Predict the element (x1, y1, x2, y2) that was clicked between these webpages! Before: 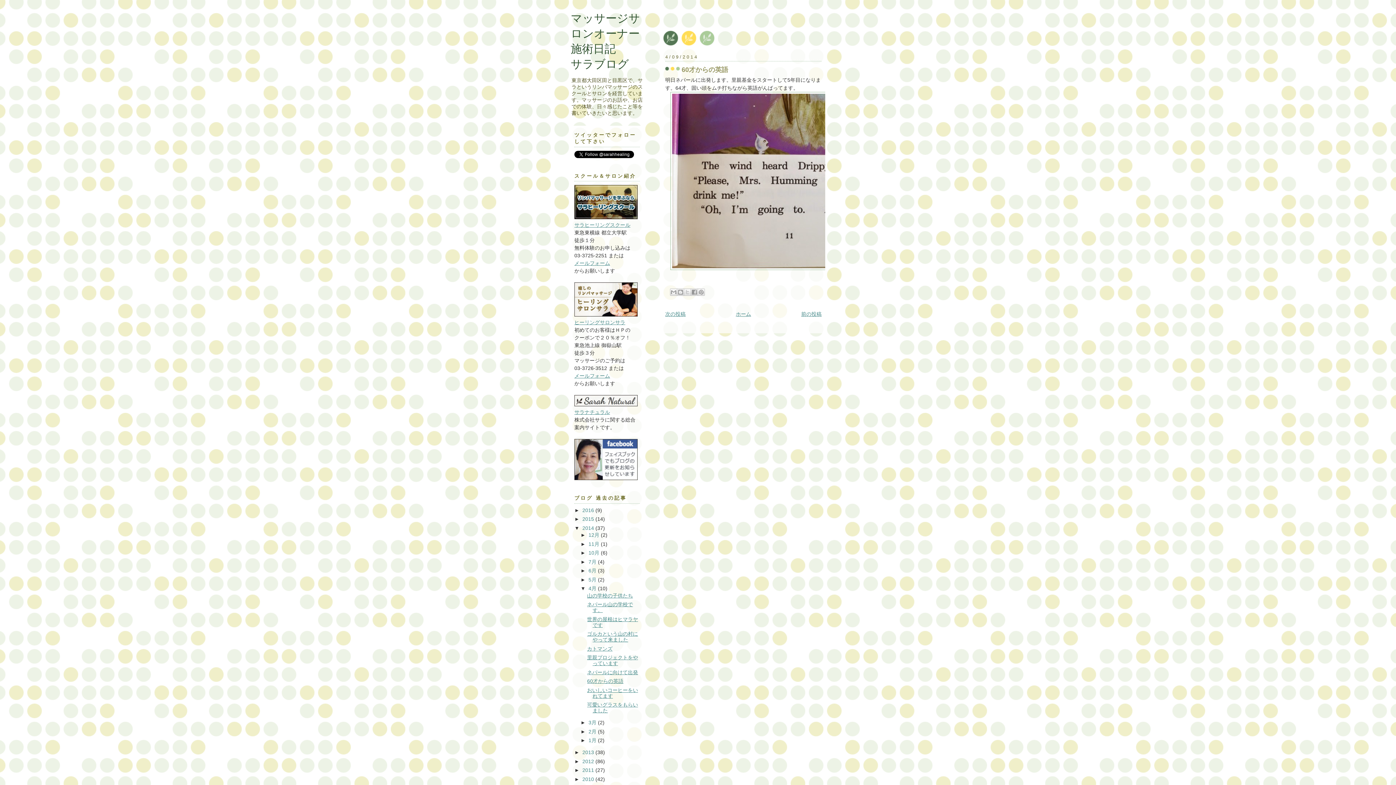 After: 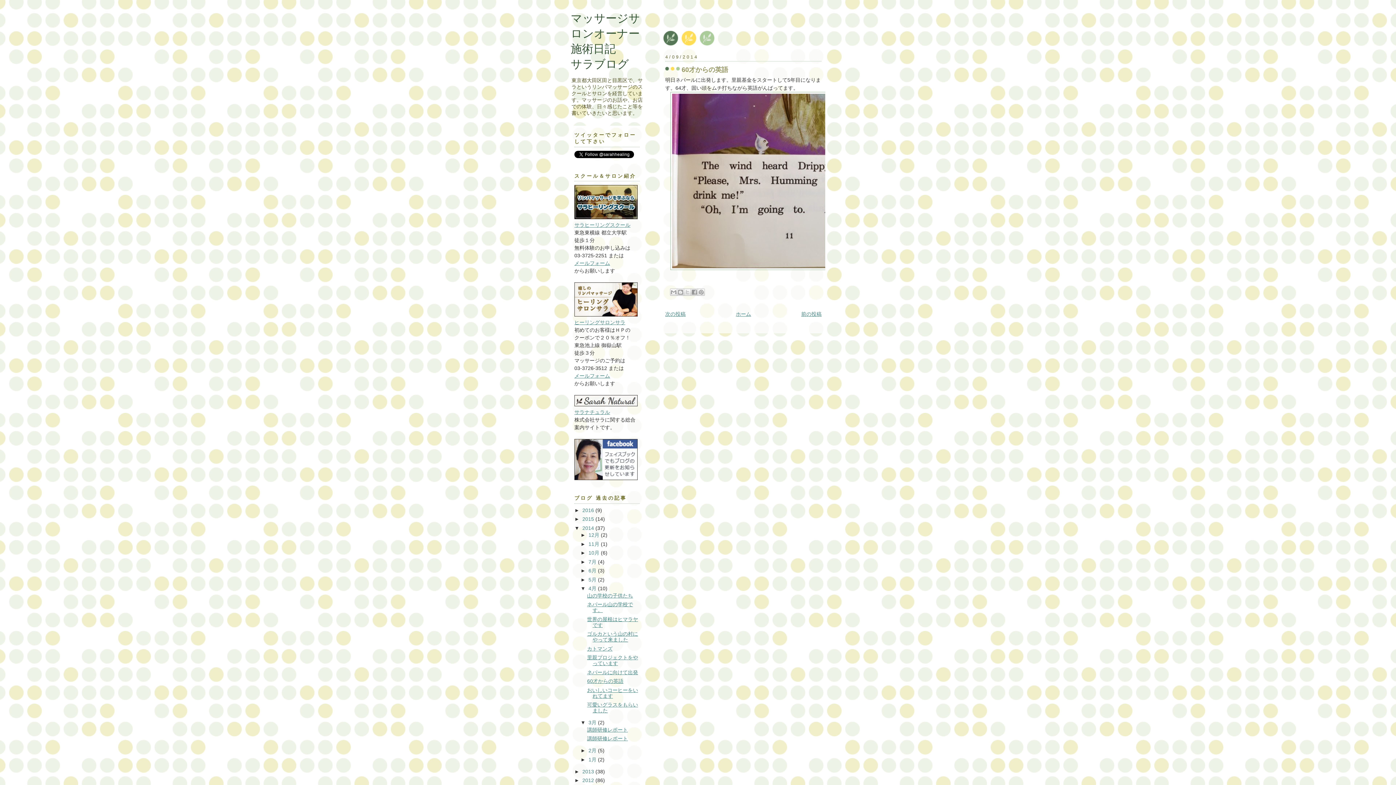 Action: bbox: (580, 720, 588, 725) label: ►  